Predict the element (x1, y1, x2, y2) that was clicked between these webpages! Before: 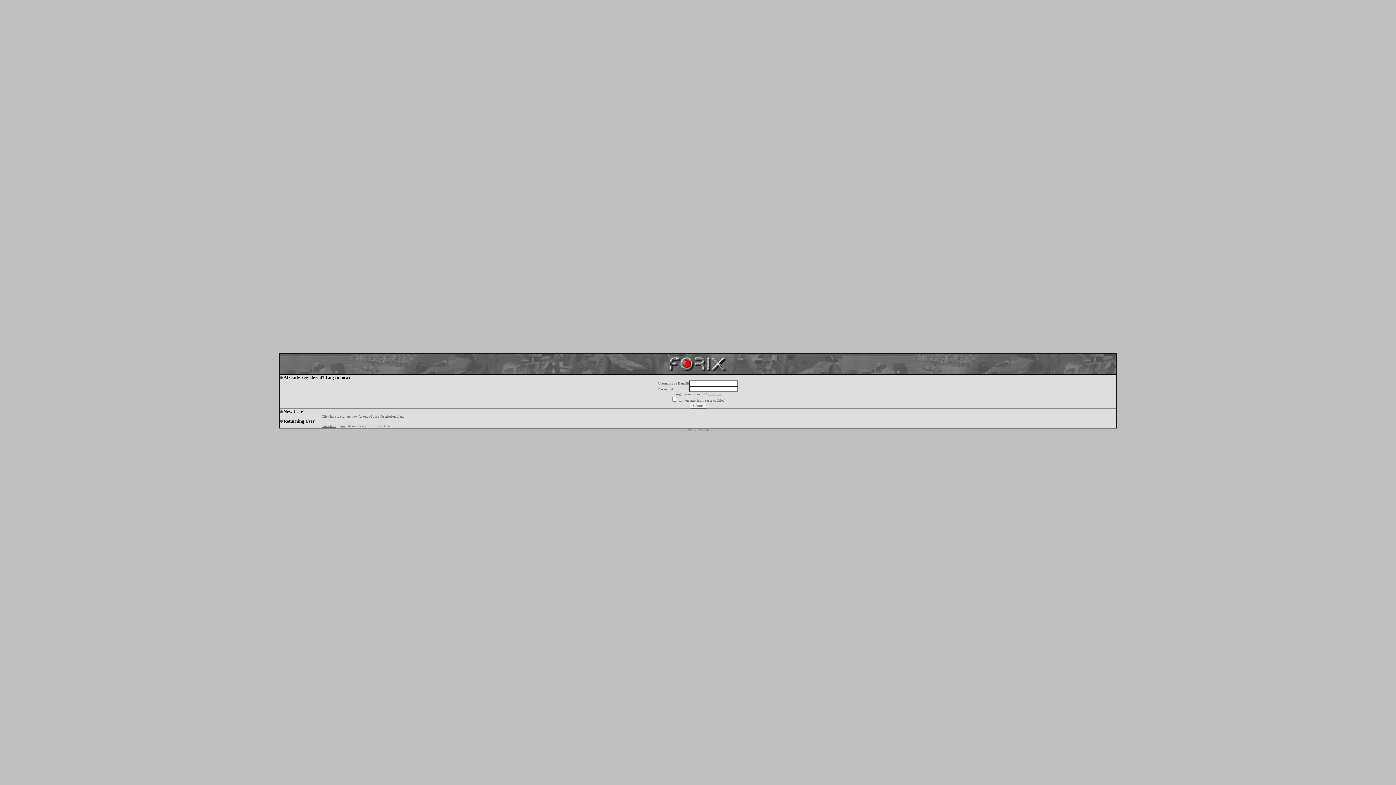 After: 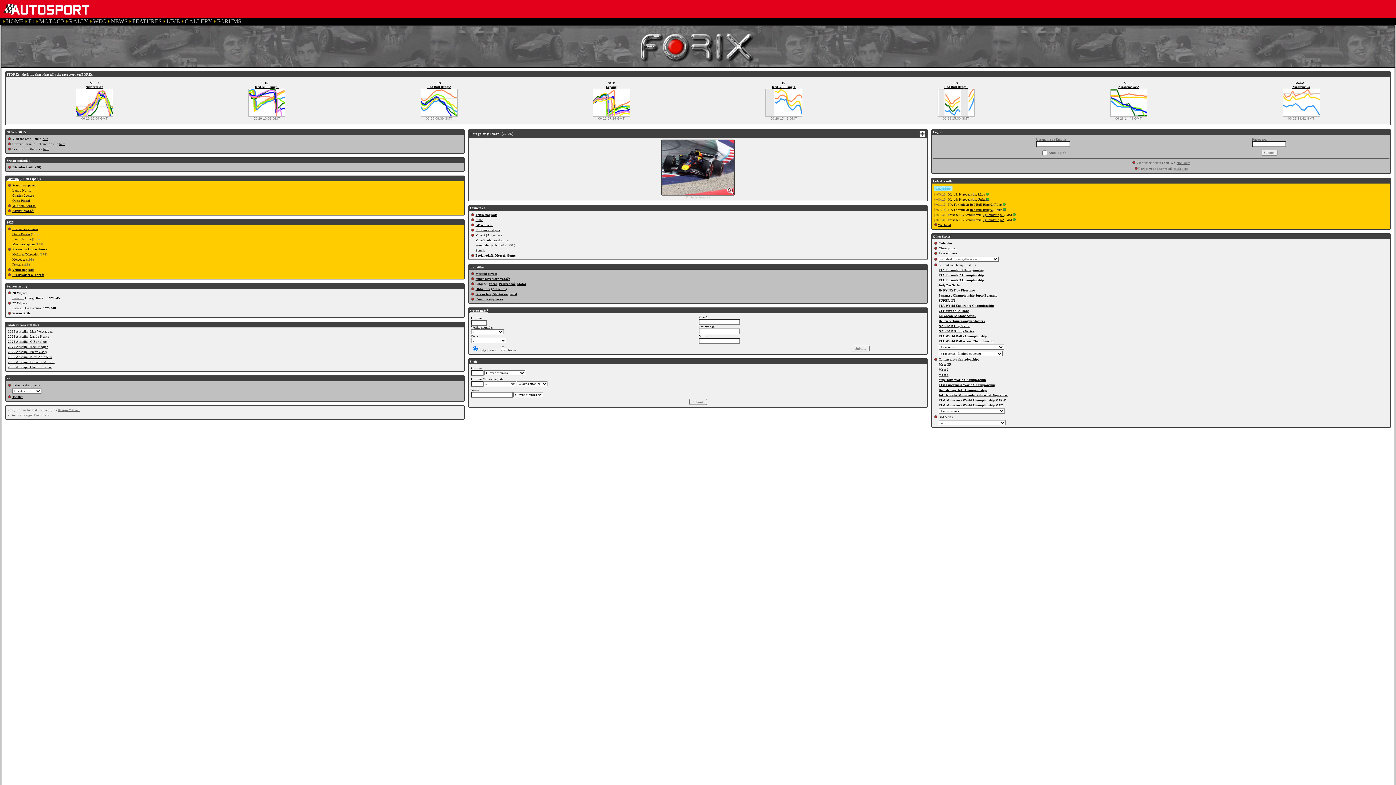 Action: bbox: (666, 369, 729, 375)